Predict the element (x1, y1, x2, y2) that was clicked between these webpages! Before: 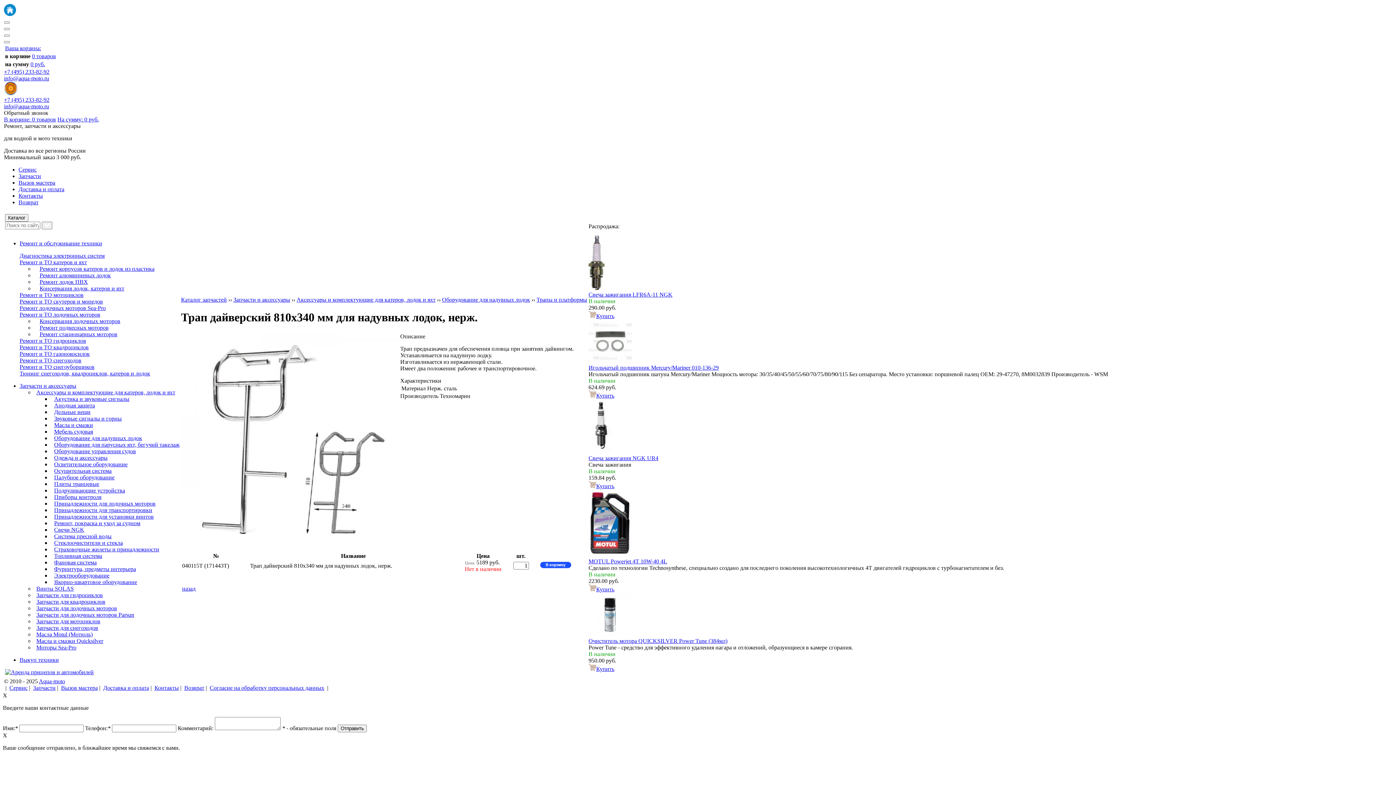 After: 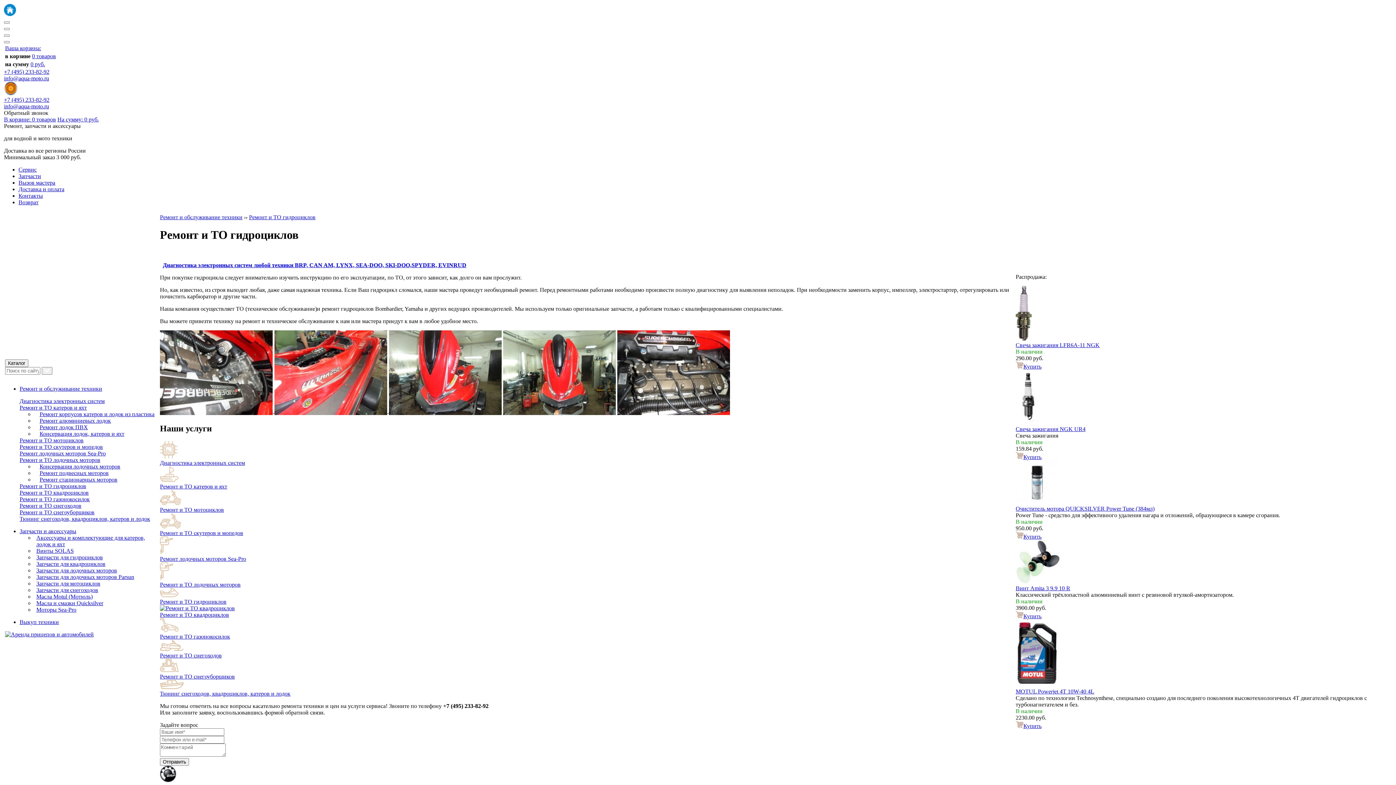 Action: label: Ремонт и ТО гидроциклов bbox: (19, 337, 86, 344)